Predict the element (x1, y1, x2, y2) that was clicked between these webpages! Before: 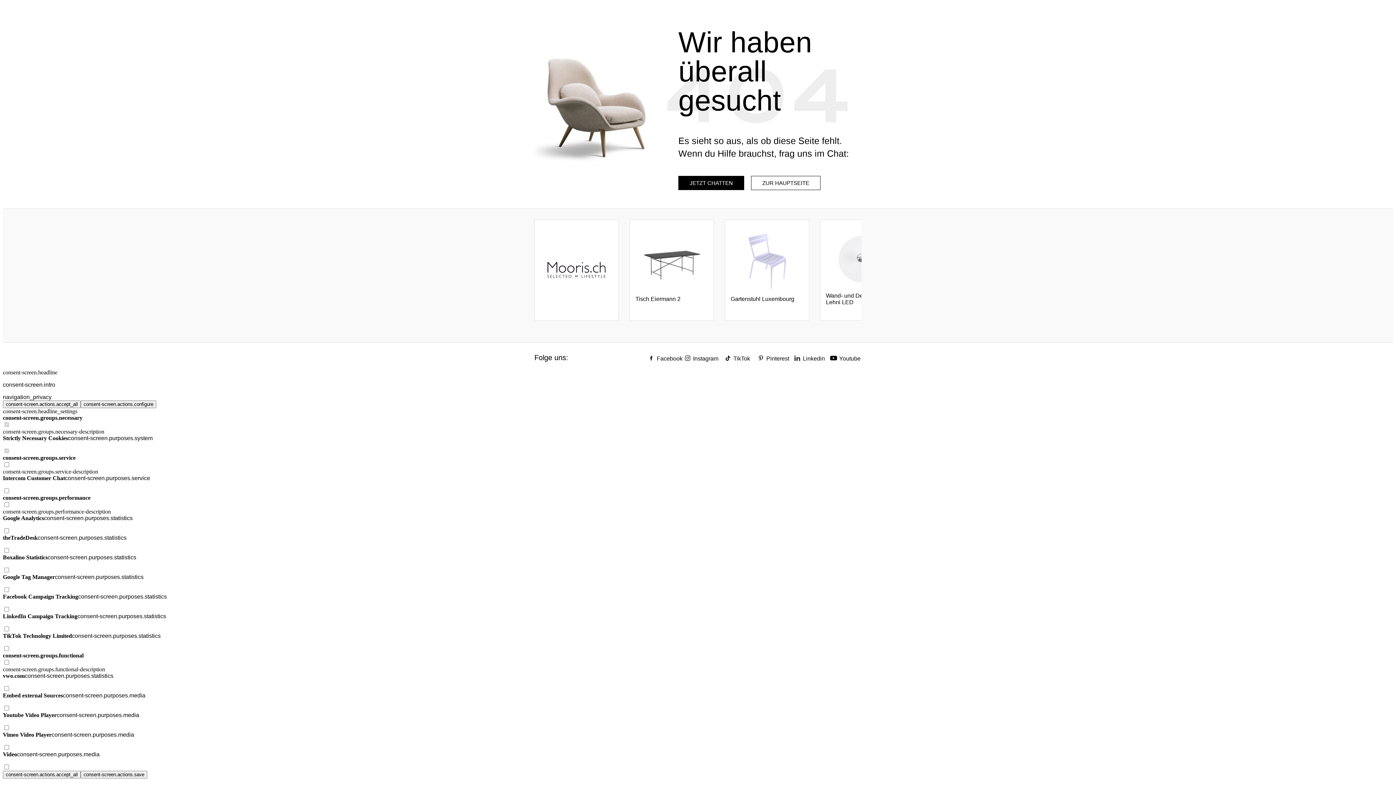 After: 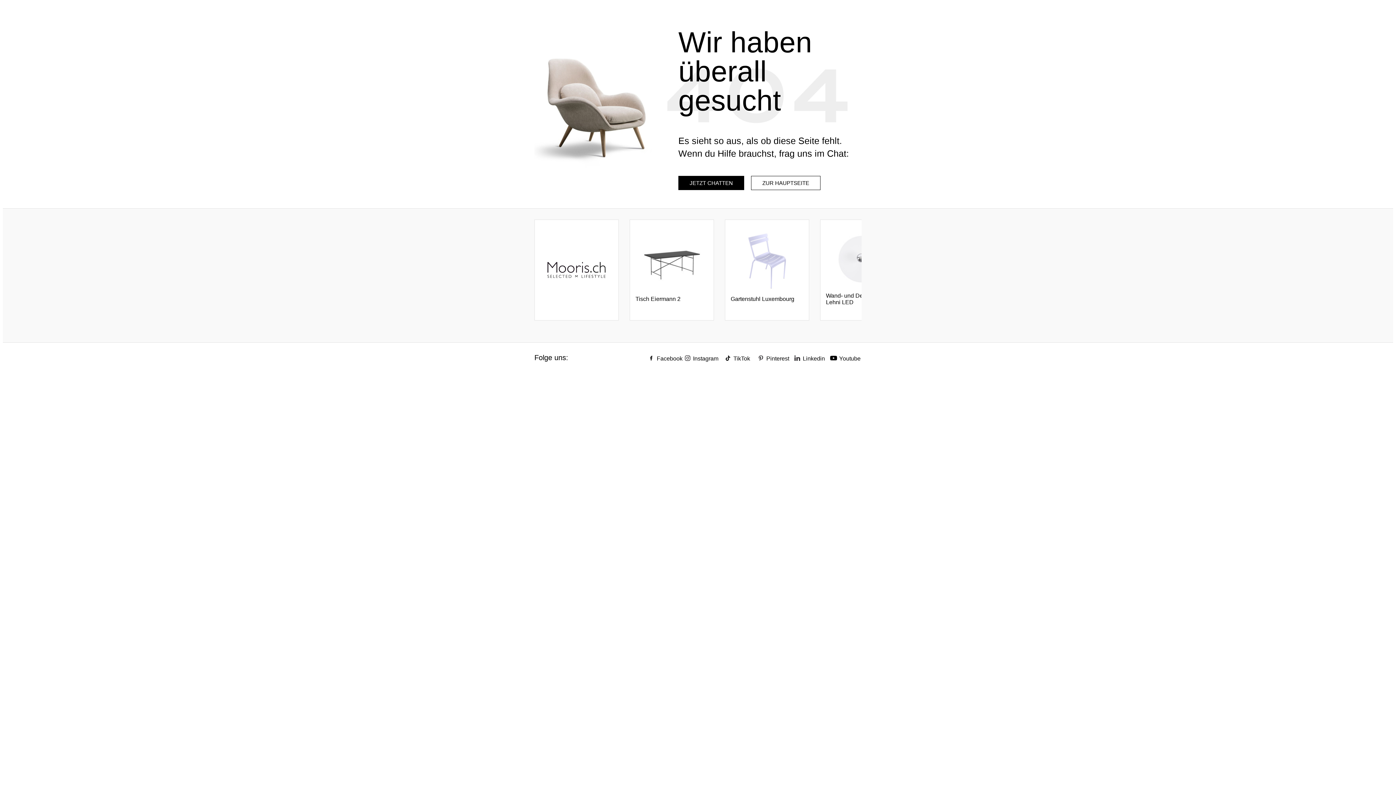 Action: label: consent-screen.actions.accept_all bbox: (2, 400, 80, 408)